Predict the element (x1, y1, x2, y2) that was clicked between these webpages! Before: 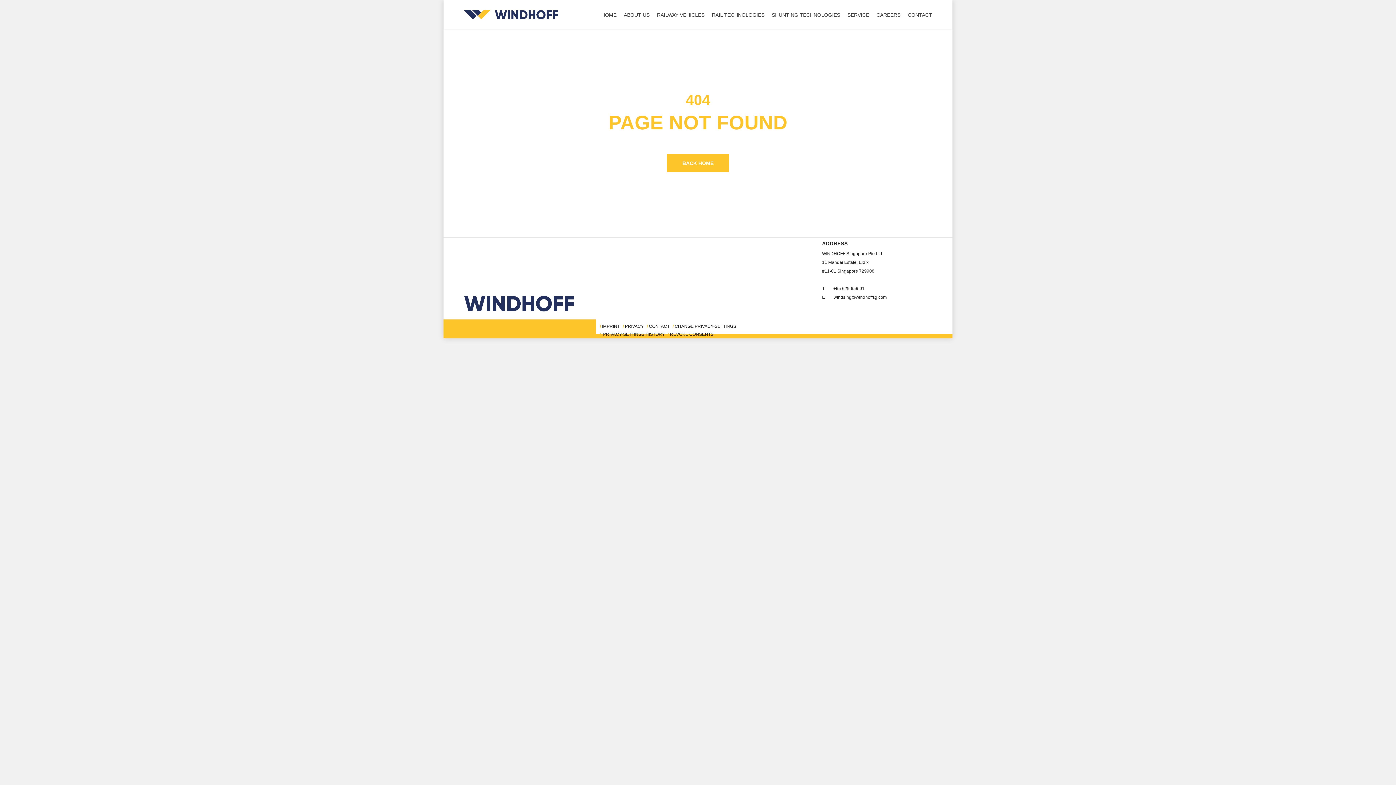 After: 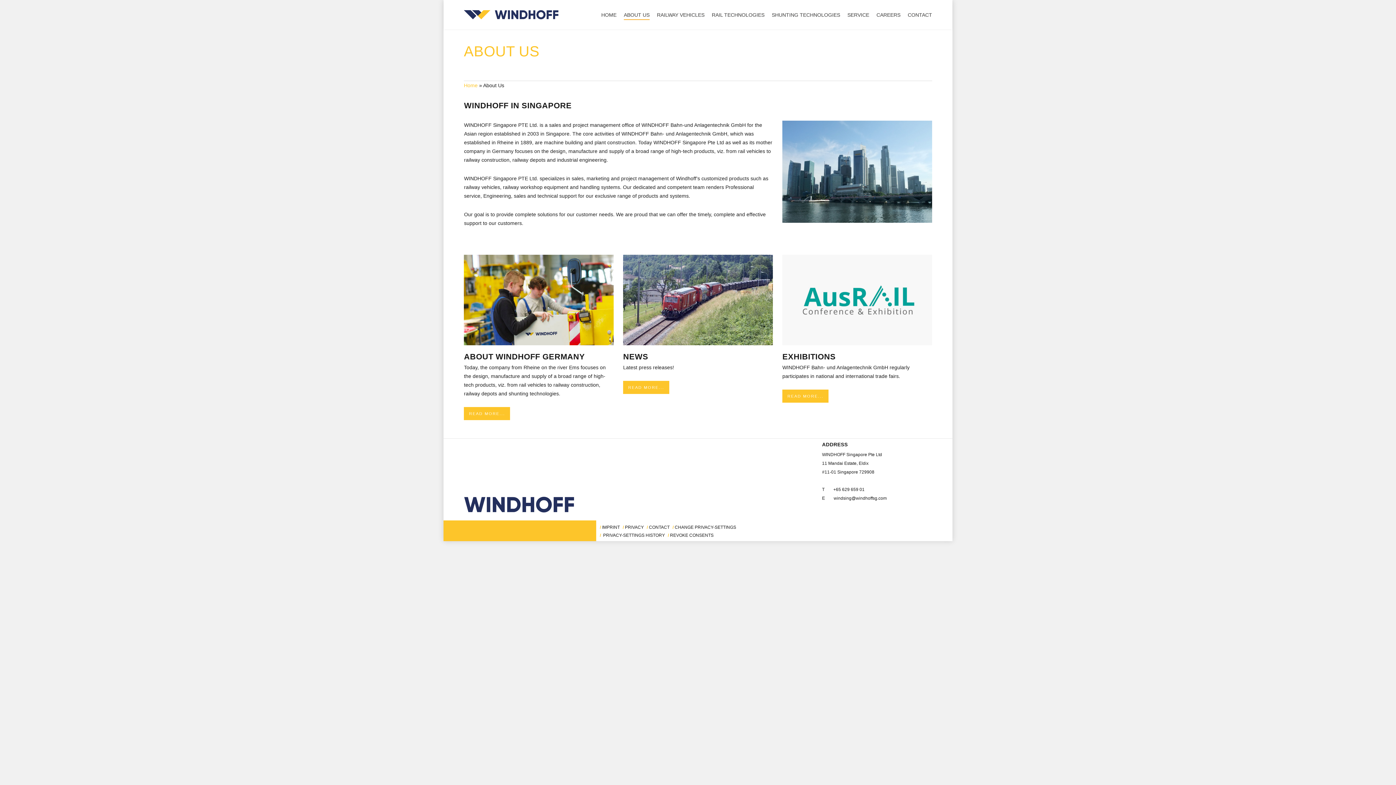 Action: bbox: (624, 11, 649, 18) label: ABOUT US